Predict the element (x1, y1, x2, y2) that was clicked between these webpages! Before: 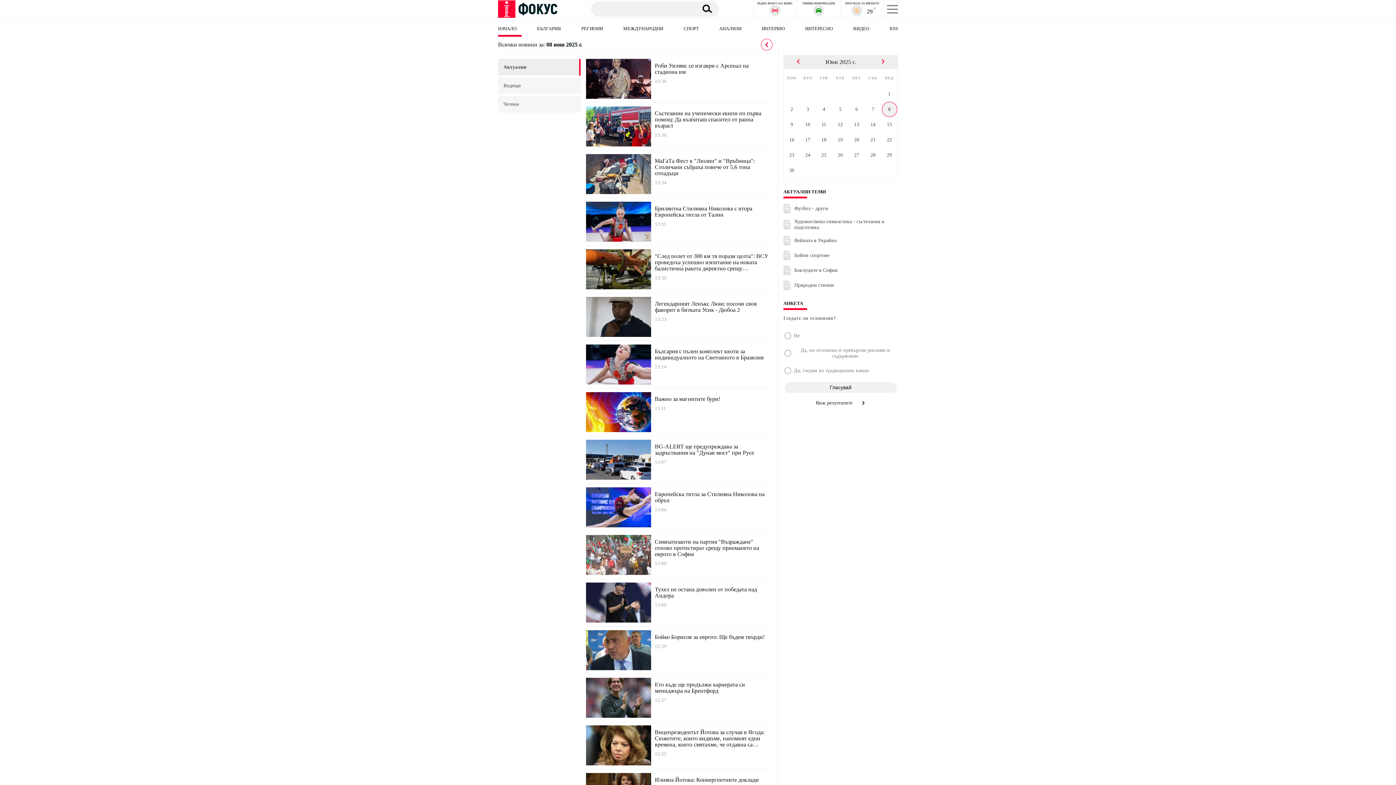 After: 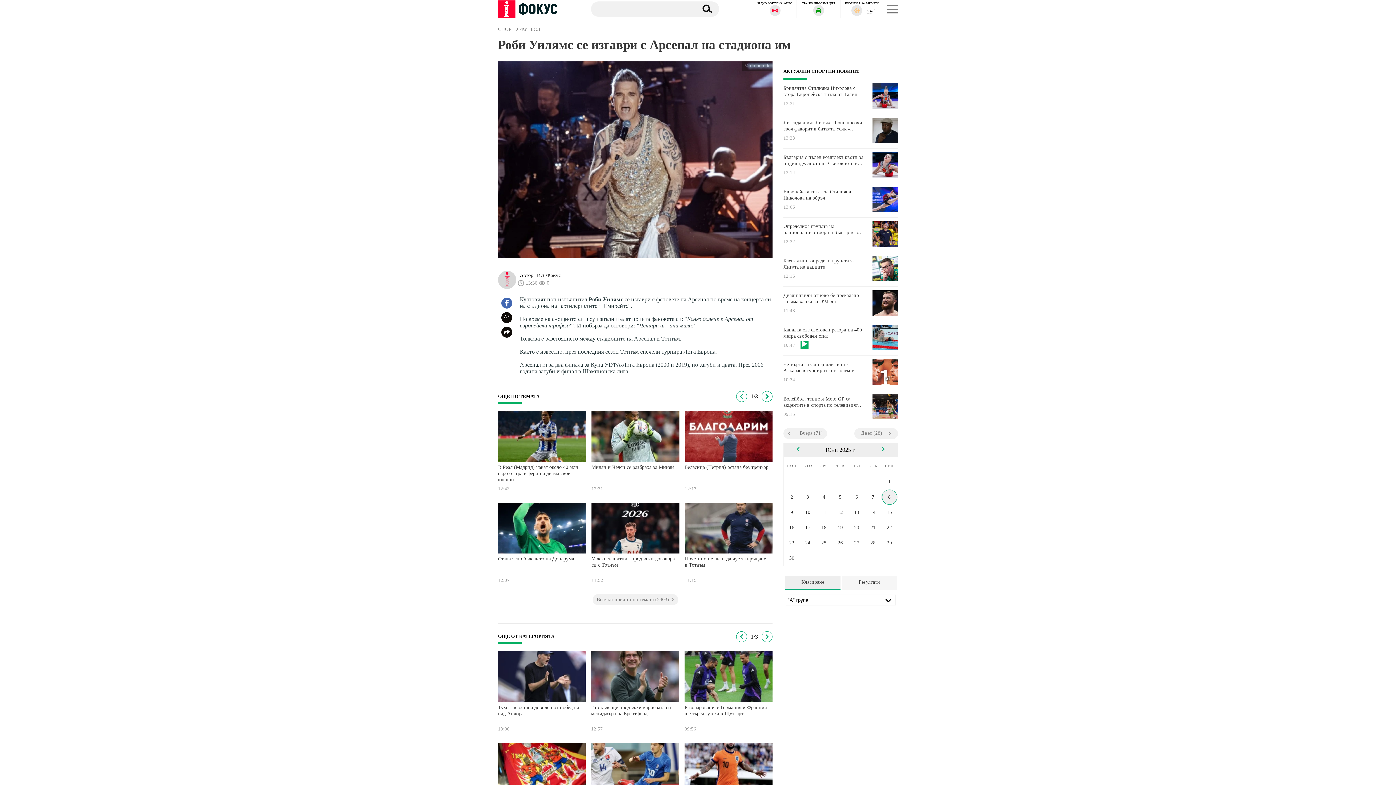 Action: bbox: (654, 62, 769, 74) label: Роби Уилямс се изгаври с Арсенал на стадиона им